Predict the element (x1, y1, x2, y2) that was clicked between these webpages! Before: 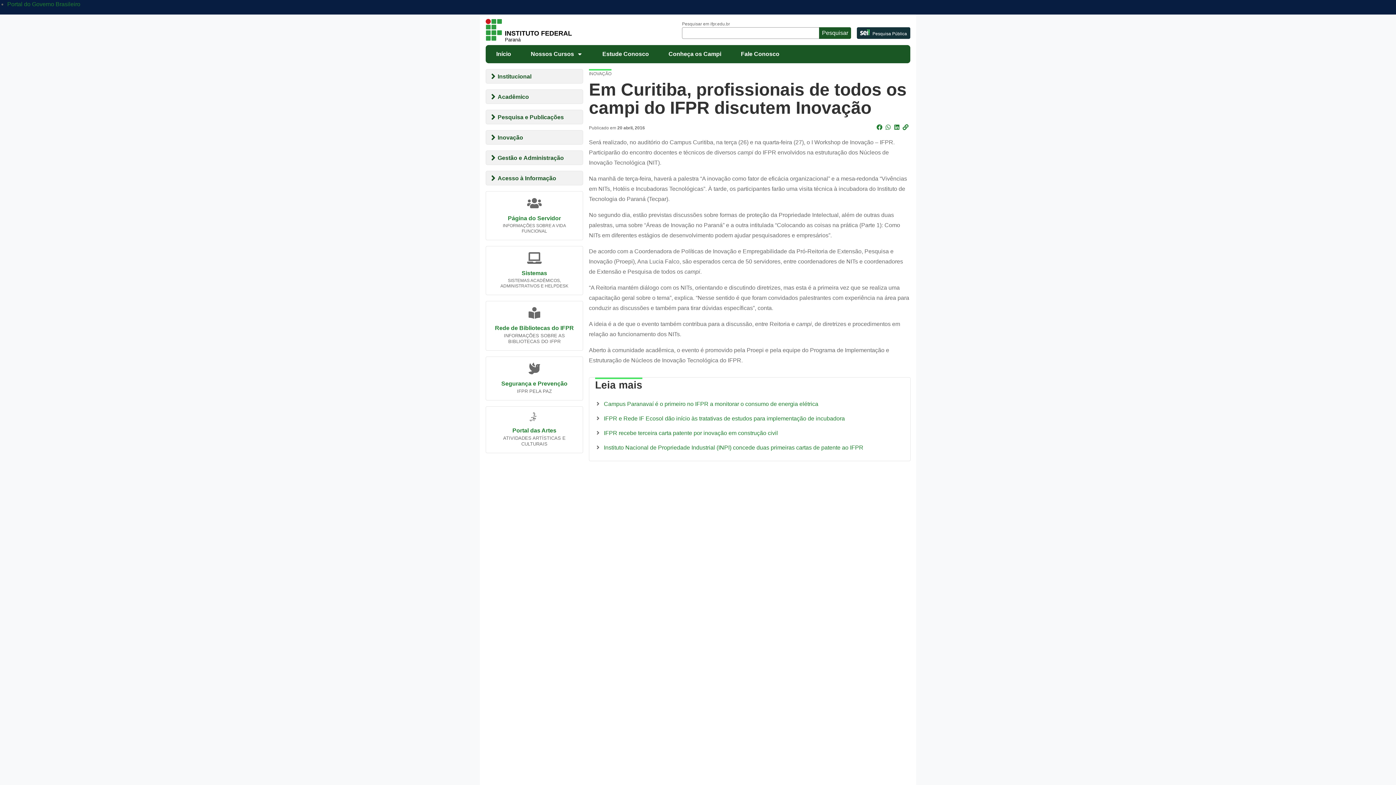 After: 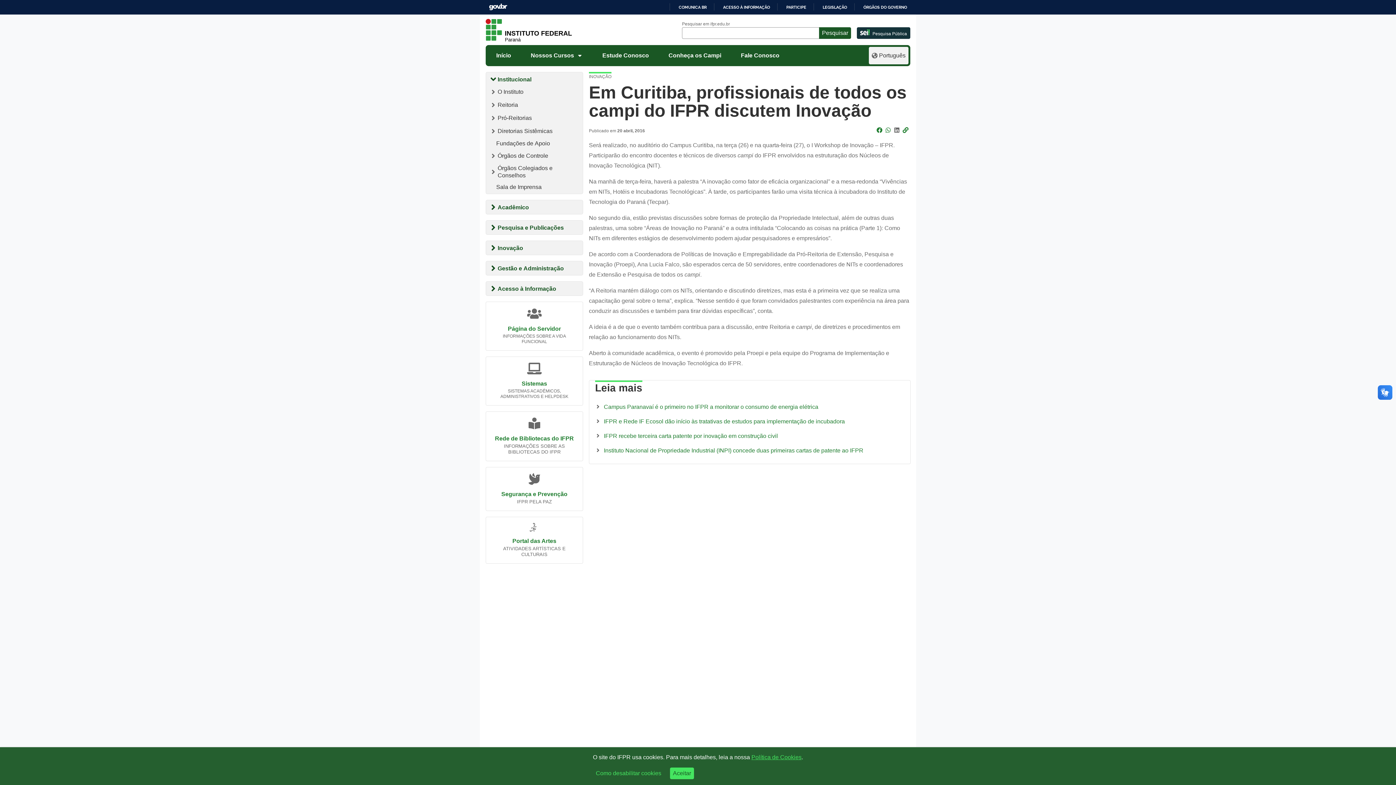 Action: bbox: (893, 122, 902, 131) label: linkedin